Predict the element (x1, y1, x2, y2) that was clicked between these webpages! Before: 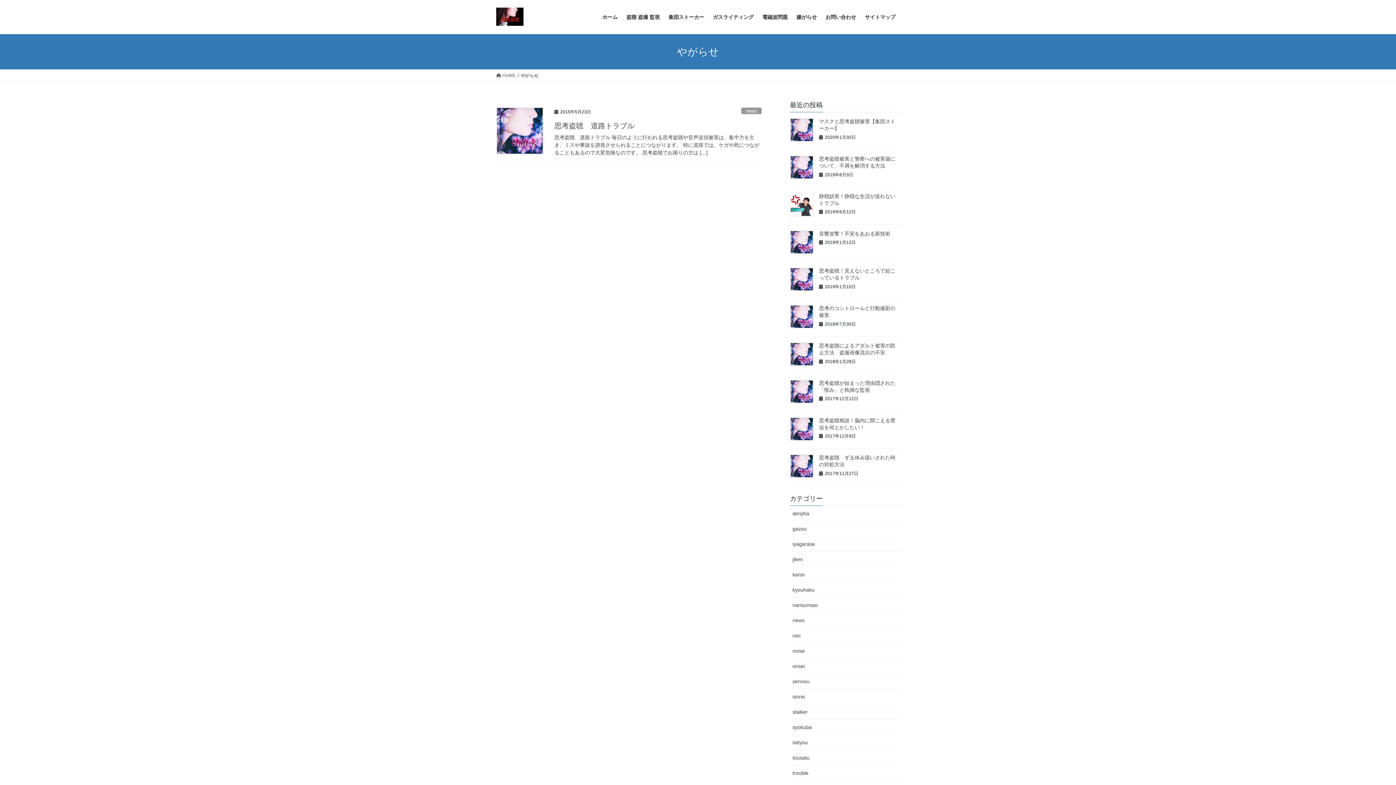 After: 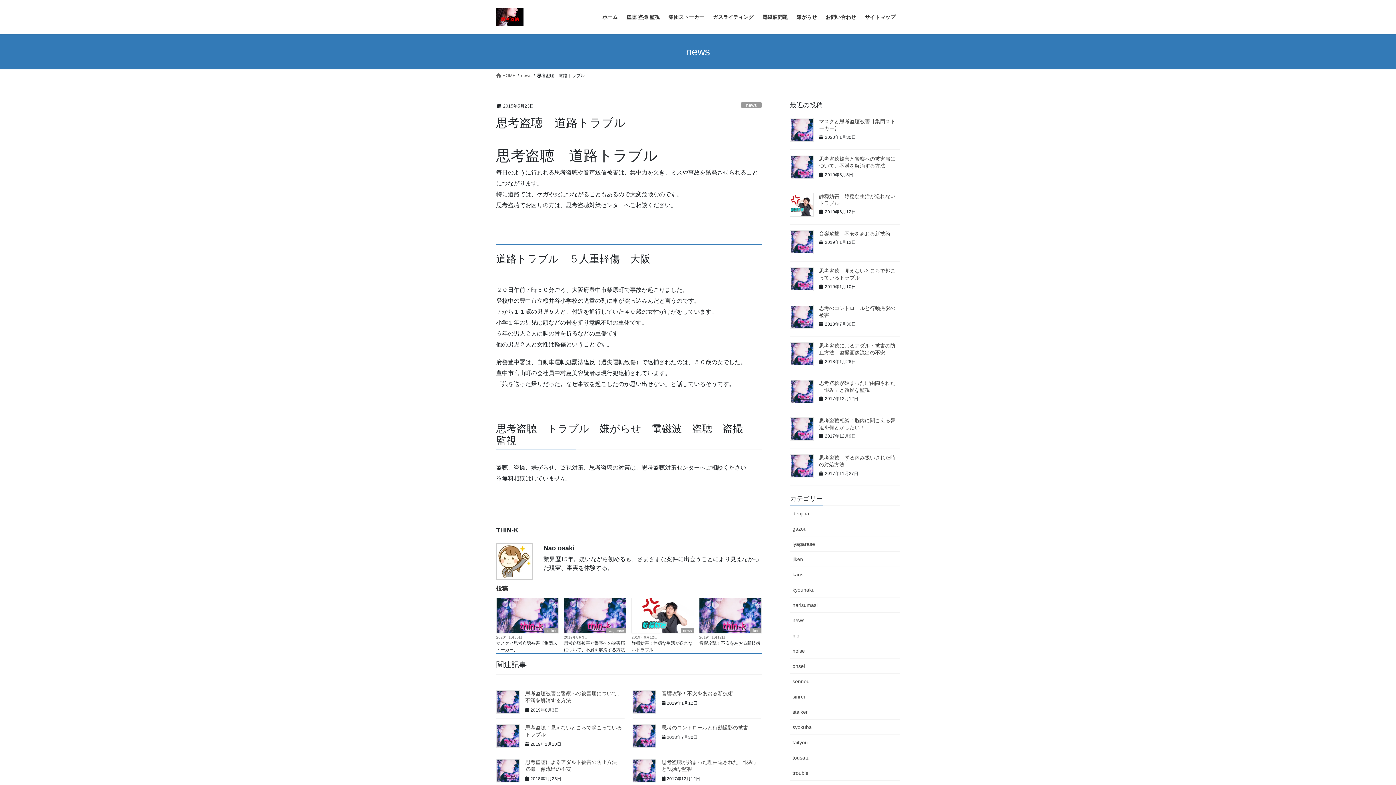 Action: bbox: (554, 133, 761, 156) label: 思考盗聴　道路トラブル 毎日のように行われる思考盗聴や音声送信被害は、集中力を欠き、ミスや事故を誘発させられることにつながります。 特に道路では、ケガや死につながることもあるので大変危険なのです。 思考盗聴でお困りの方は […]